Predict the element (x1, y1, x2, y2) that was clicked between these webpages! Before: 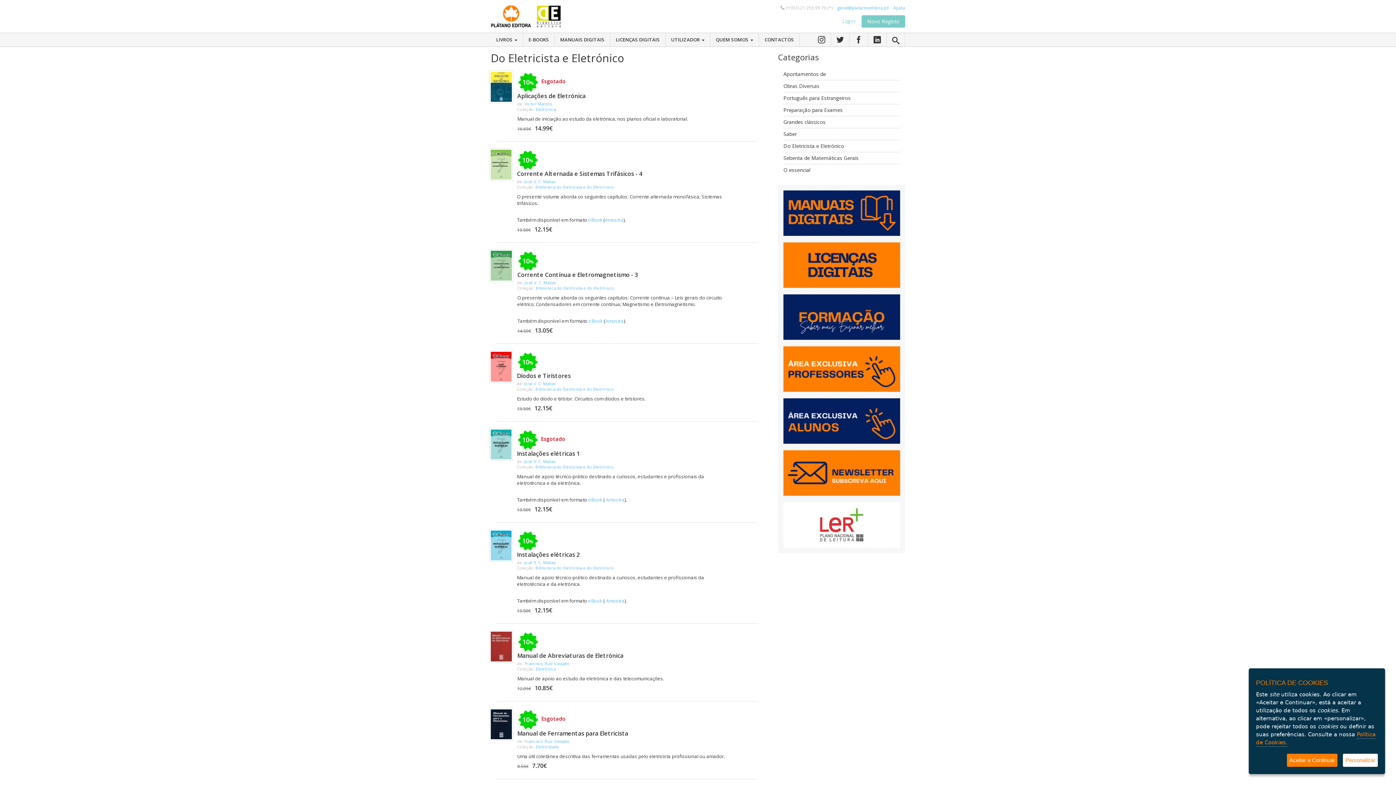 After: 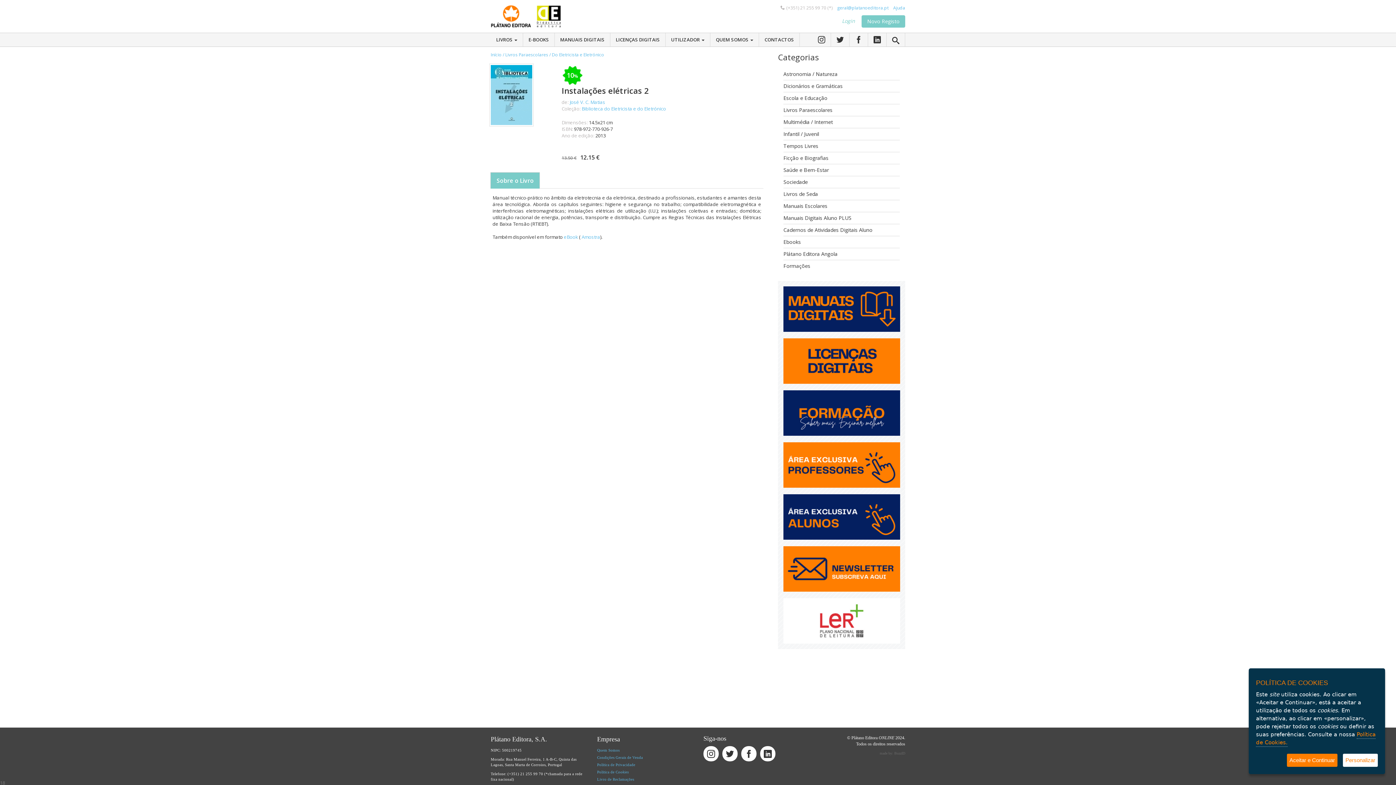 Action: bbox: (490, 541, 511, 548)